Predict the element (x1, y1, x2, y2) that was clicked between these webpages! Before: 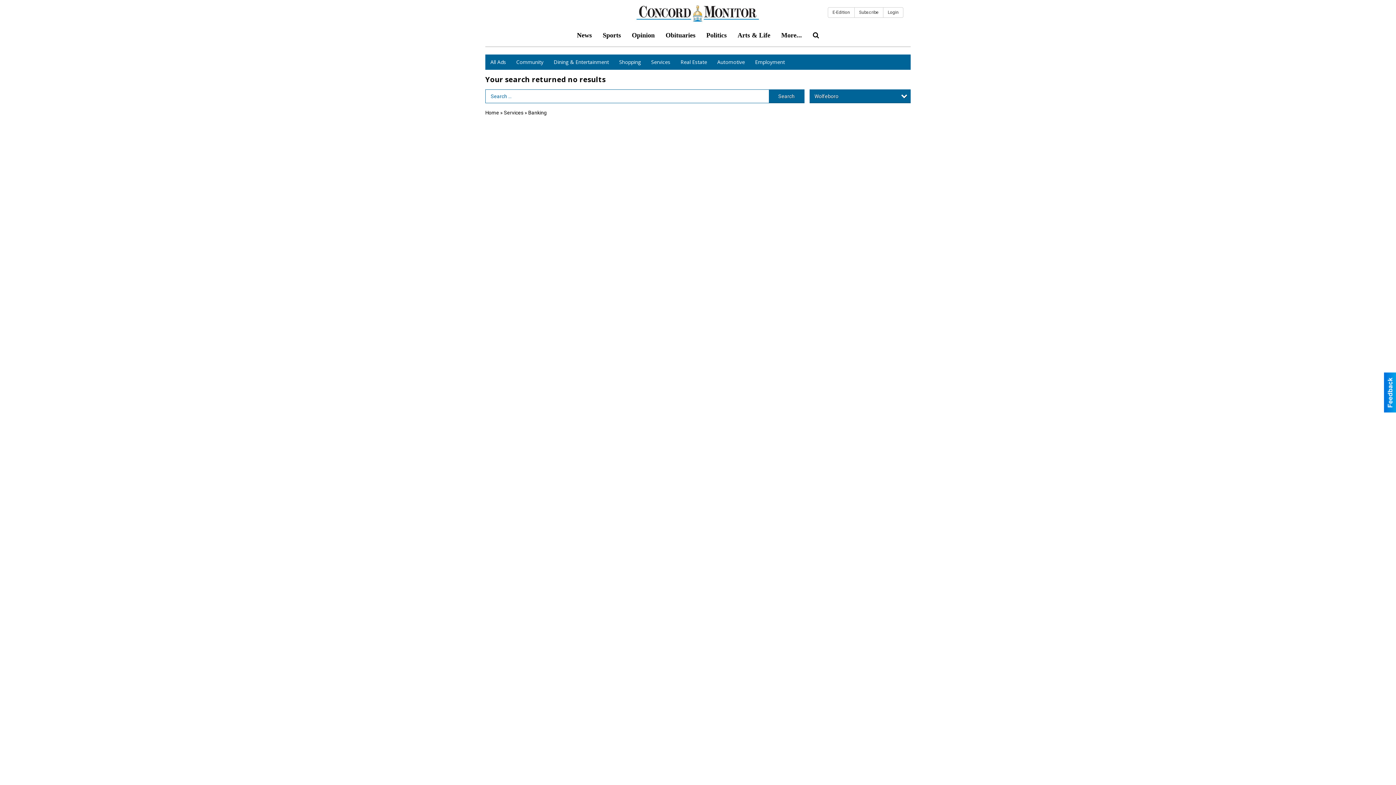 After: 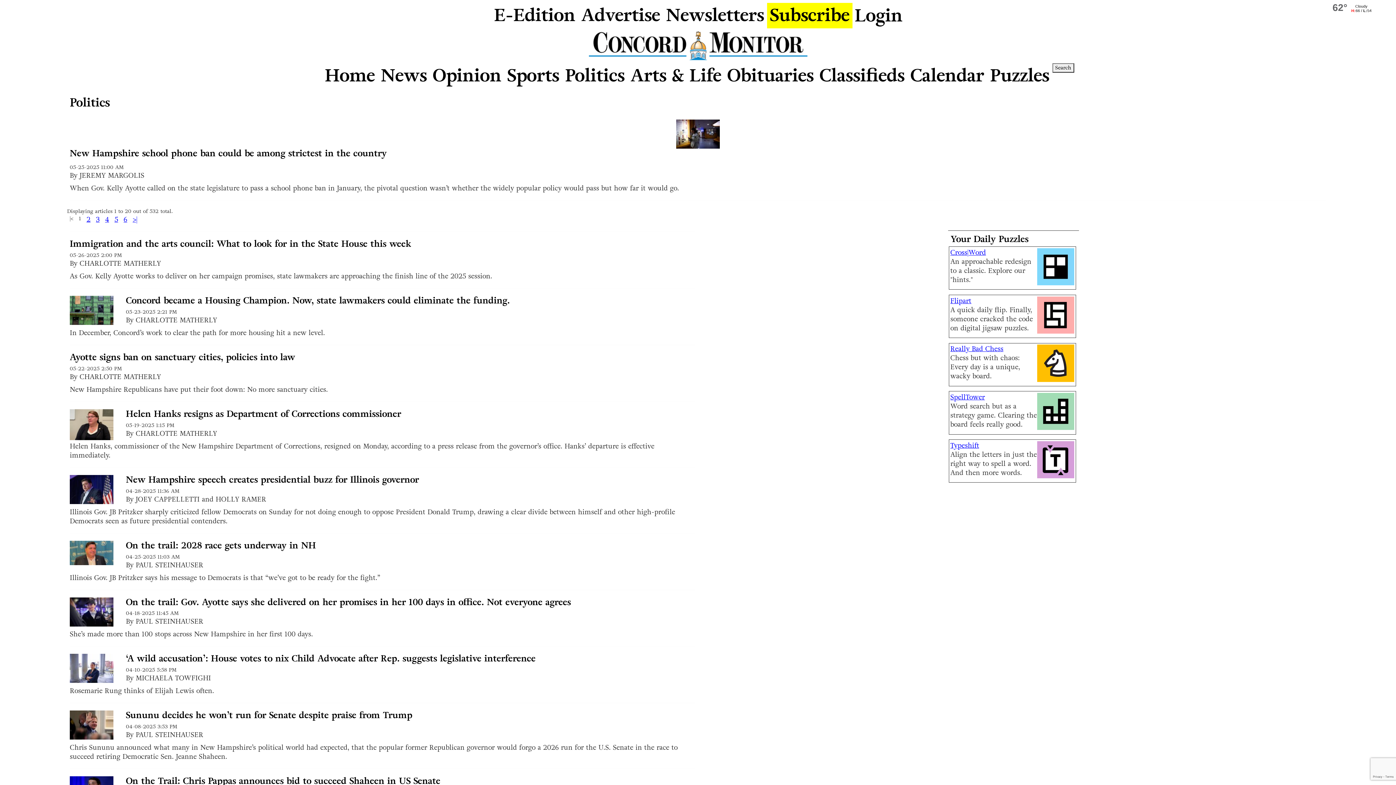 Action: bbox: (701, 26, 732, 44) label: Politics